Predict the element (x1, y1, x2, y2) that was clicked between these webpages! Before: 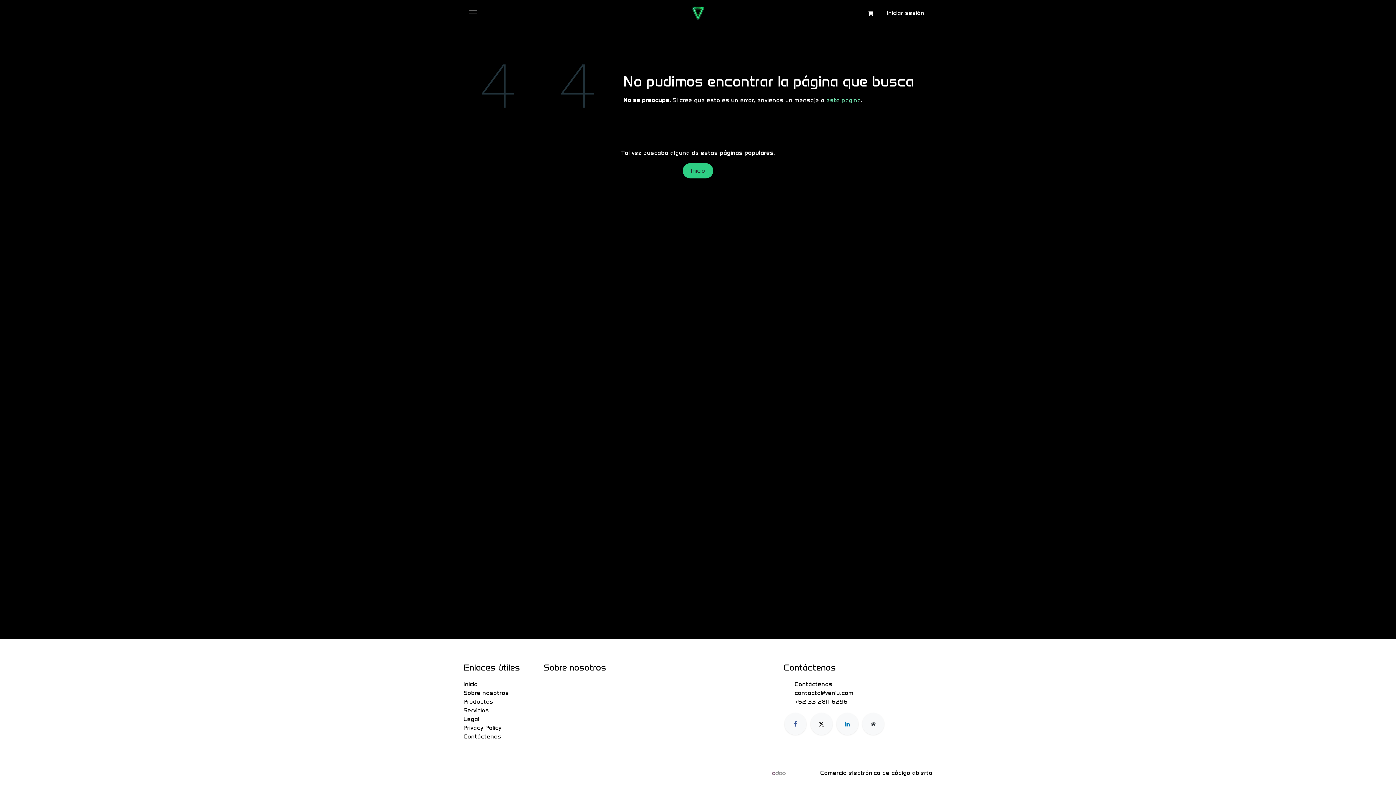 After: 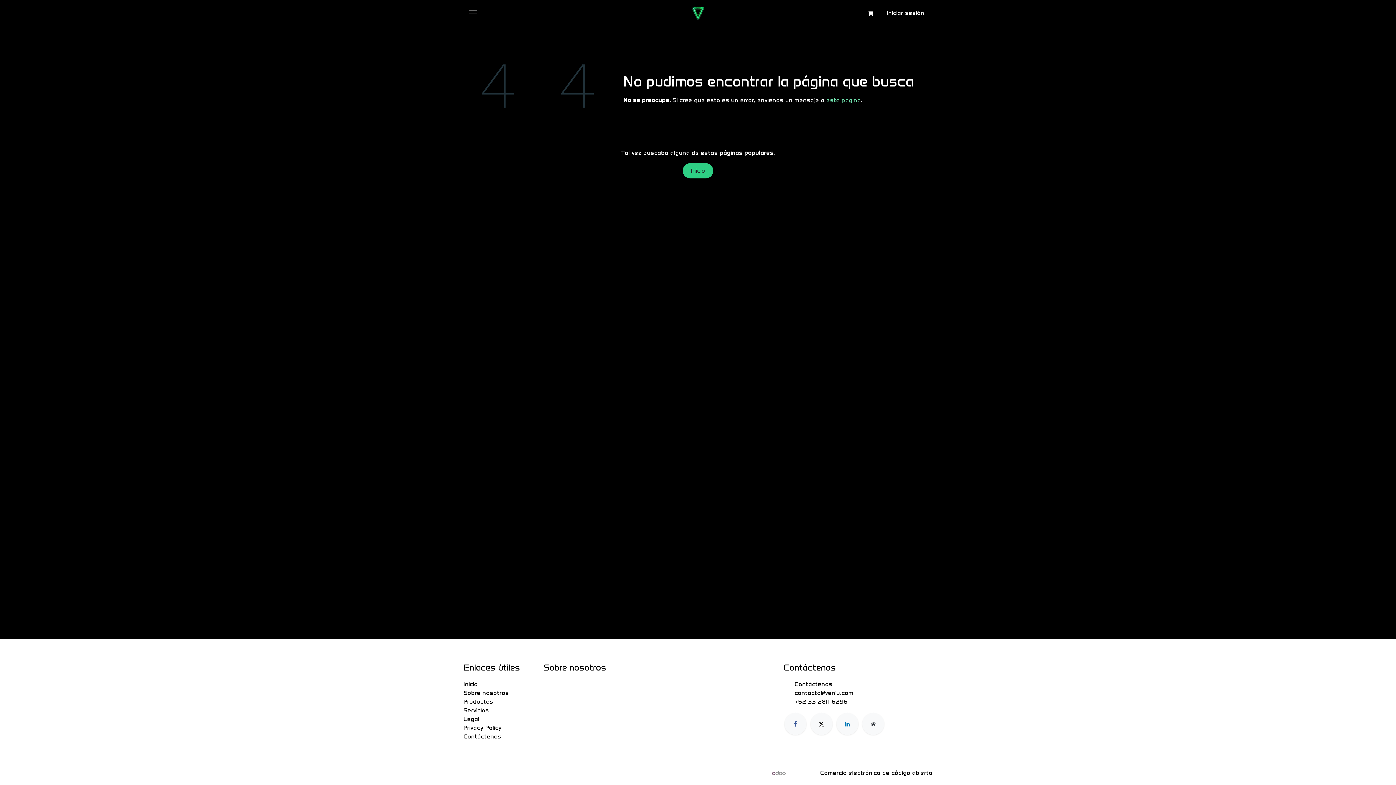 Action: bbox: (769, 769, 789, 778)